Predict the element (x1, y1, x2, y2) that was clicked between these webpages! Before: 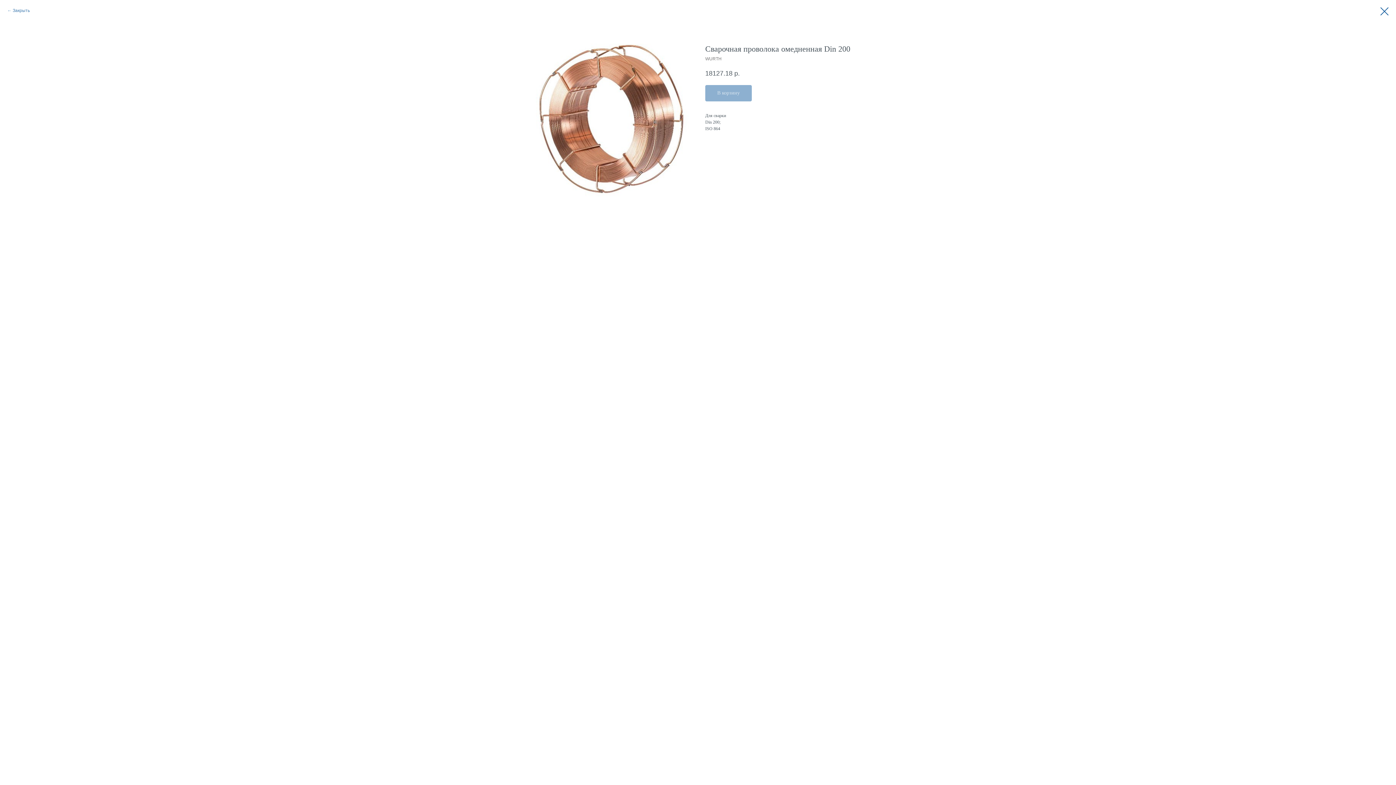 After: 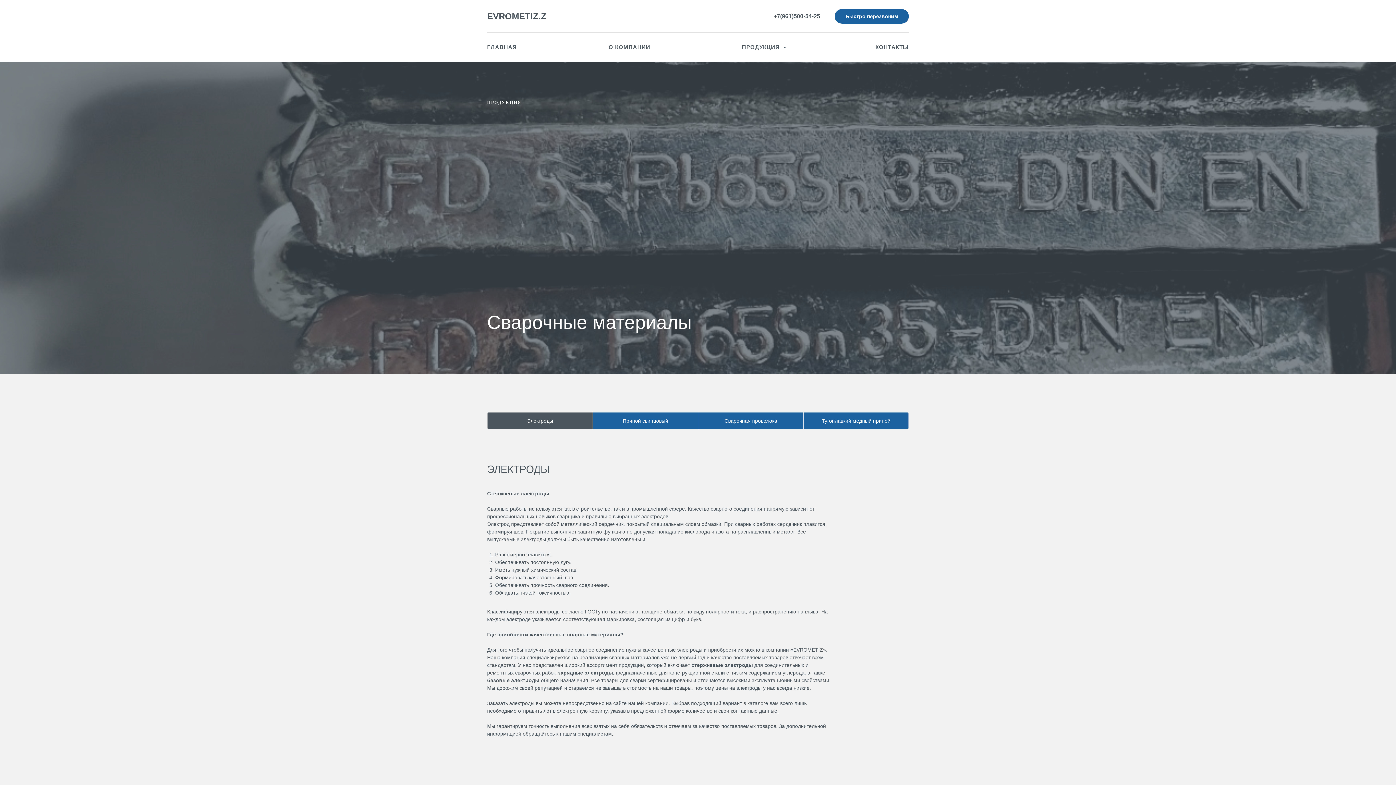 Action: label: Закрыть bbox: (7, 7, 29, 13)